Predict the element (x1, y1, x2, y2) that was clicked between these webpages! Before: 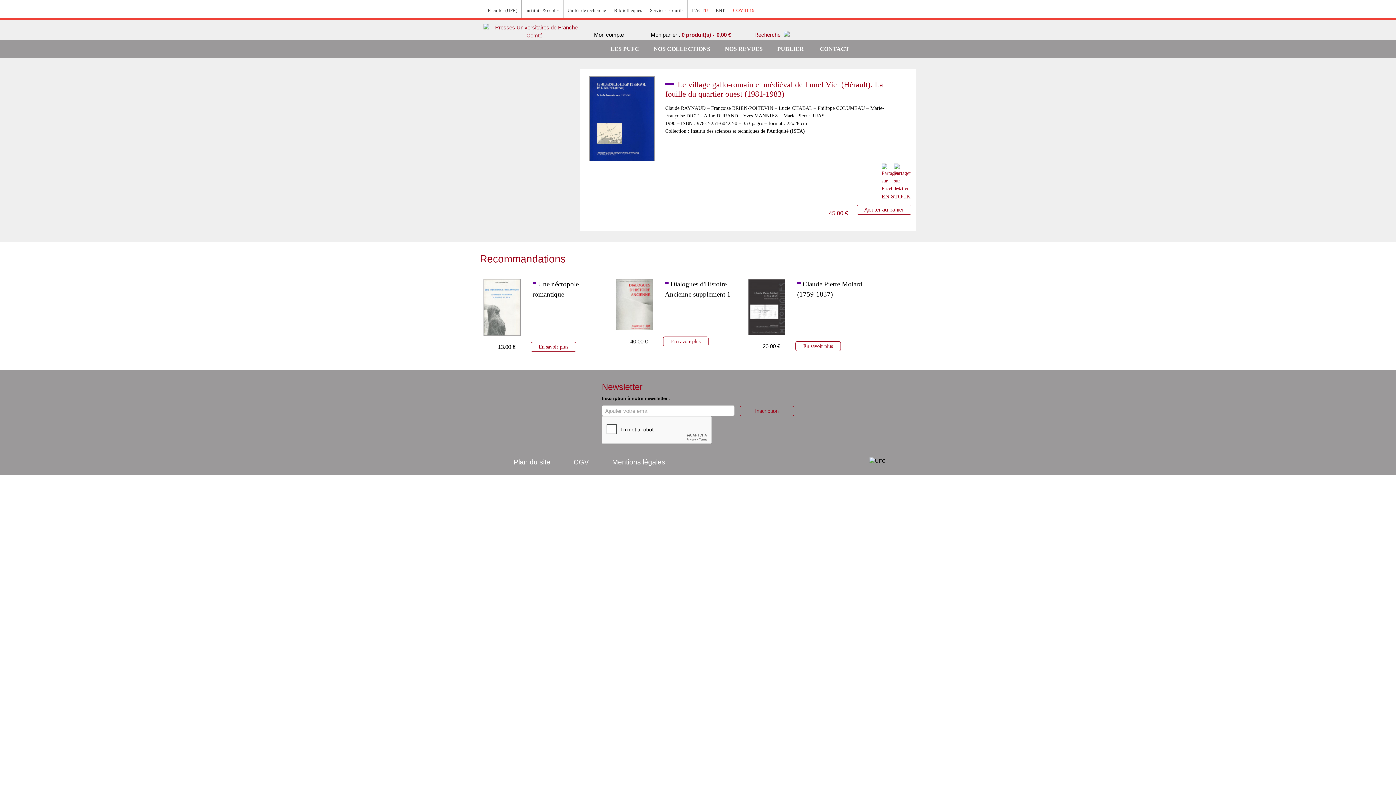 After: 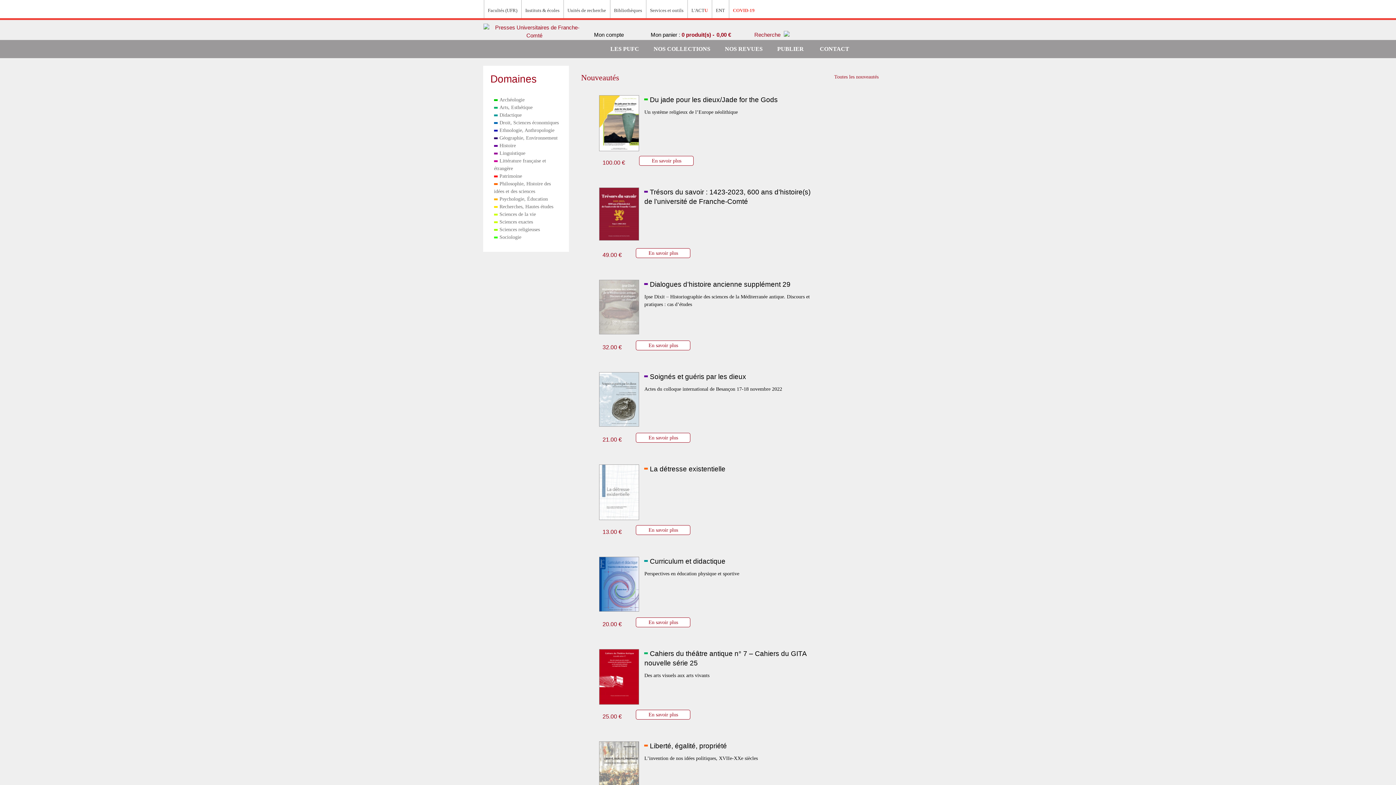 Action: bbox: (480, 20, 589, 52)